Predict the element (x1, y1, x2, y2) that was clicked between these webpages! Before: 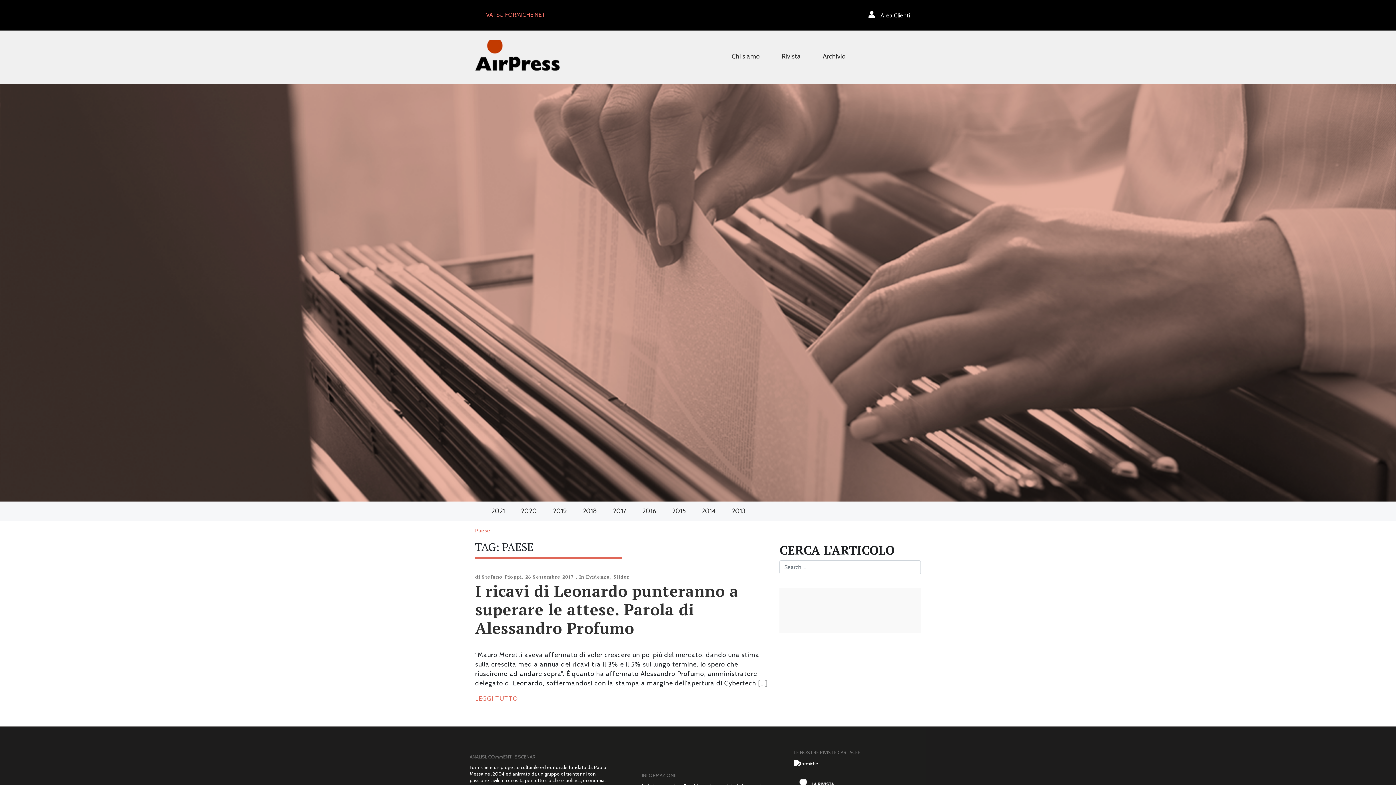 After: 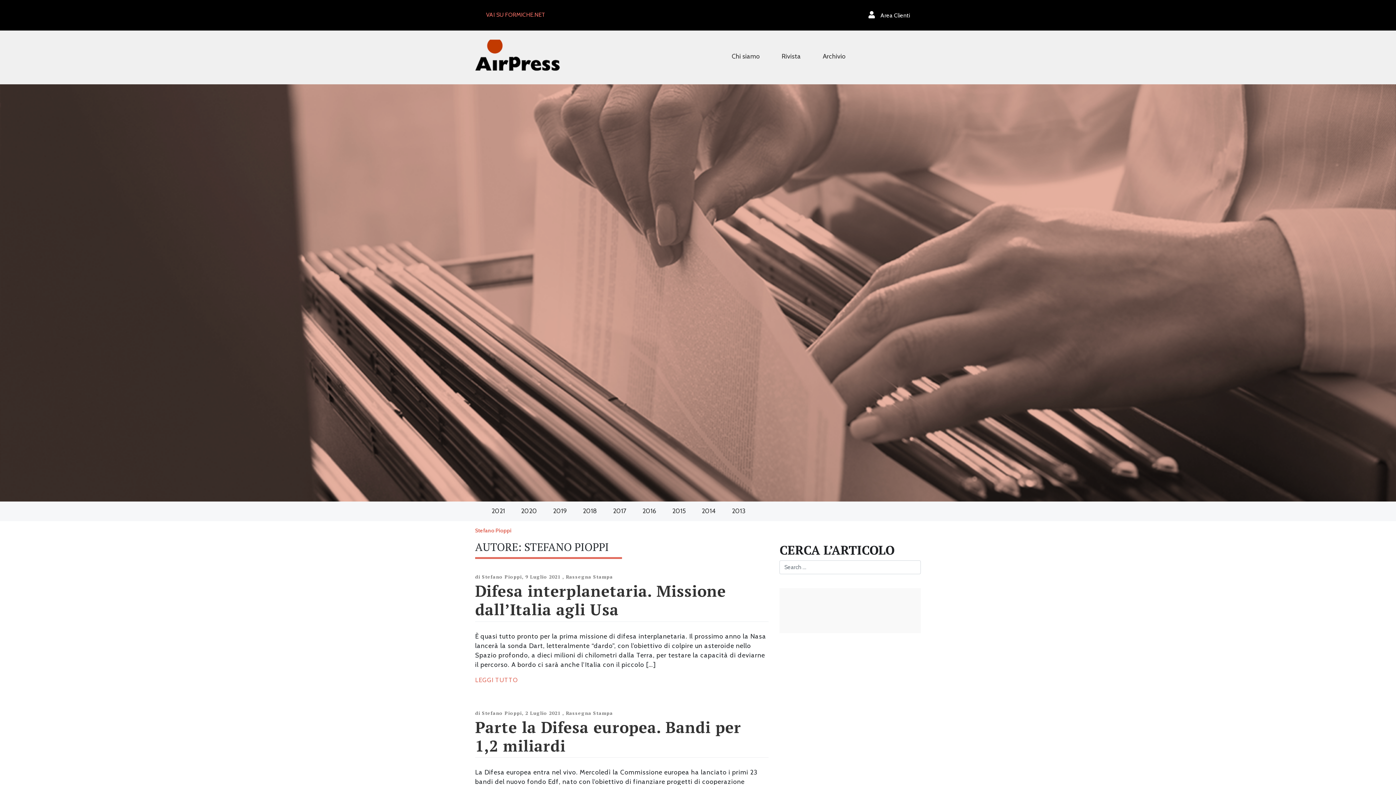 Action: bbox: (482, 573, 521, 580) label: Stefano Pioppi